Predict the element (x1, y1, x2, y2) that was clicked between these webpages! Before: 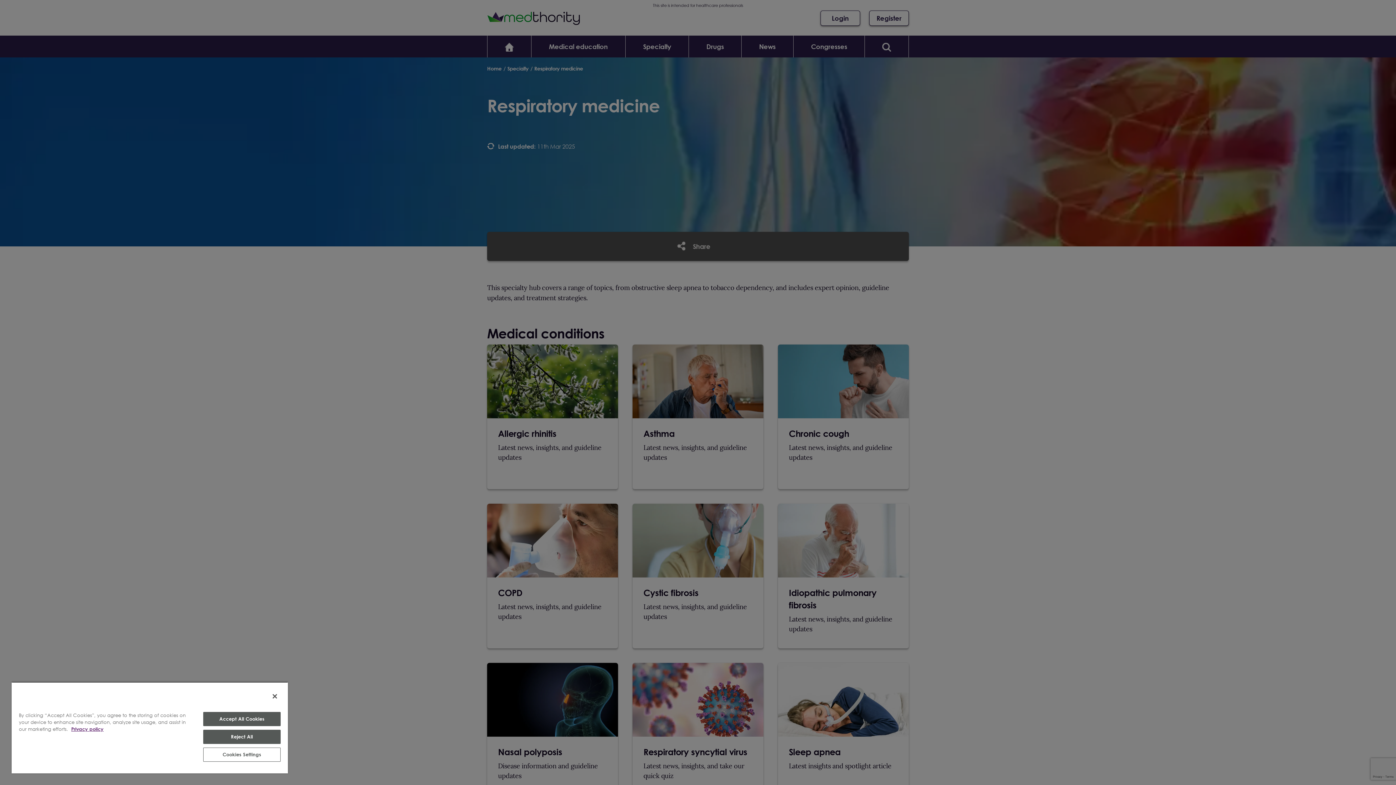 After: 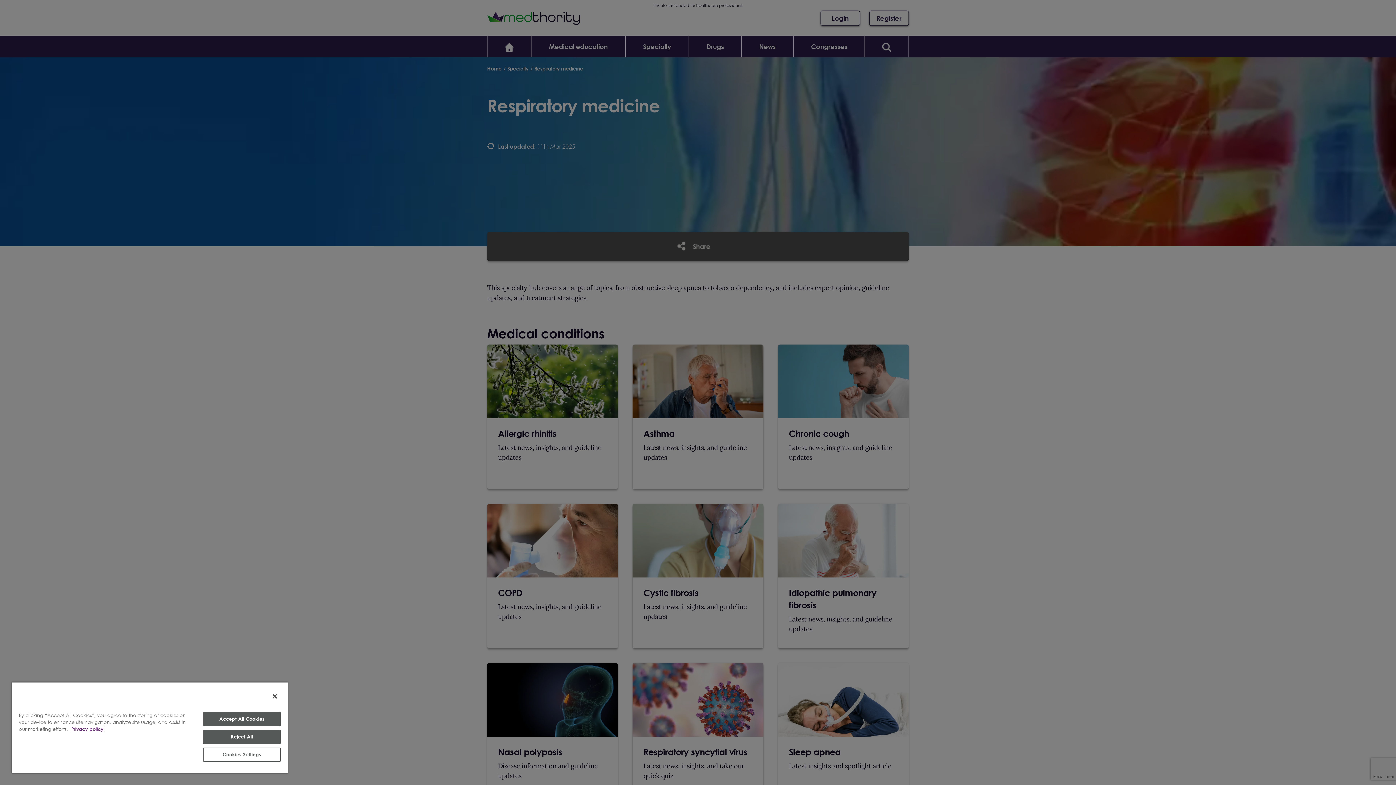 Action: bbox: (71, 726, 103, 732) label: More information about your privacy, opens in a new tab